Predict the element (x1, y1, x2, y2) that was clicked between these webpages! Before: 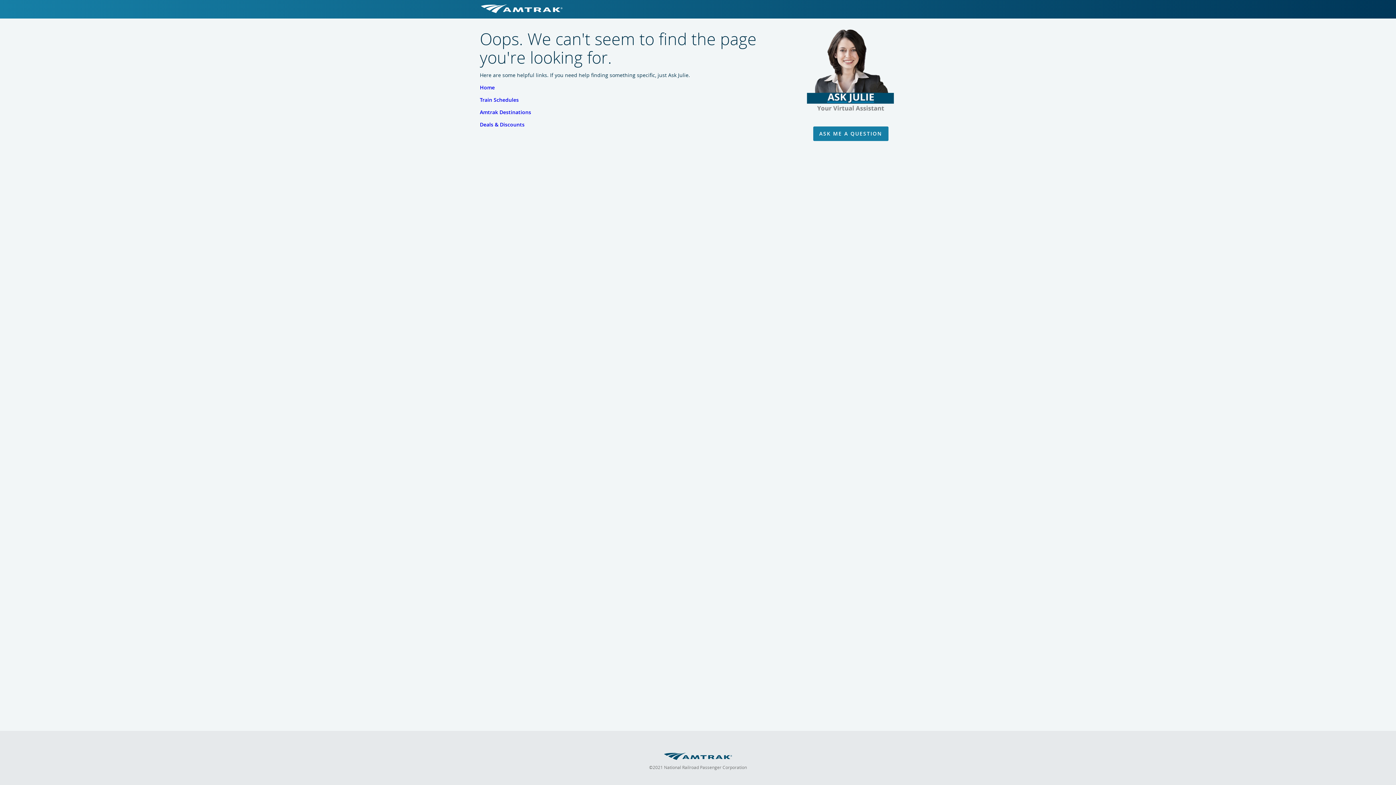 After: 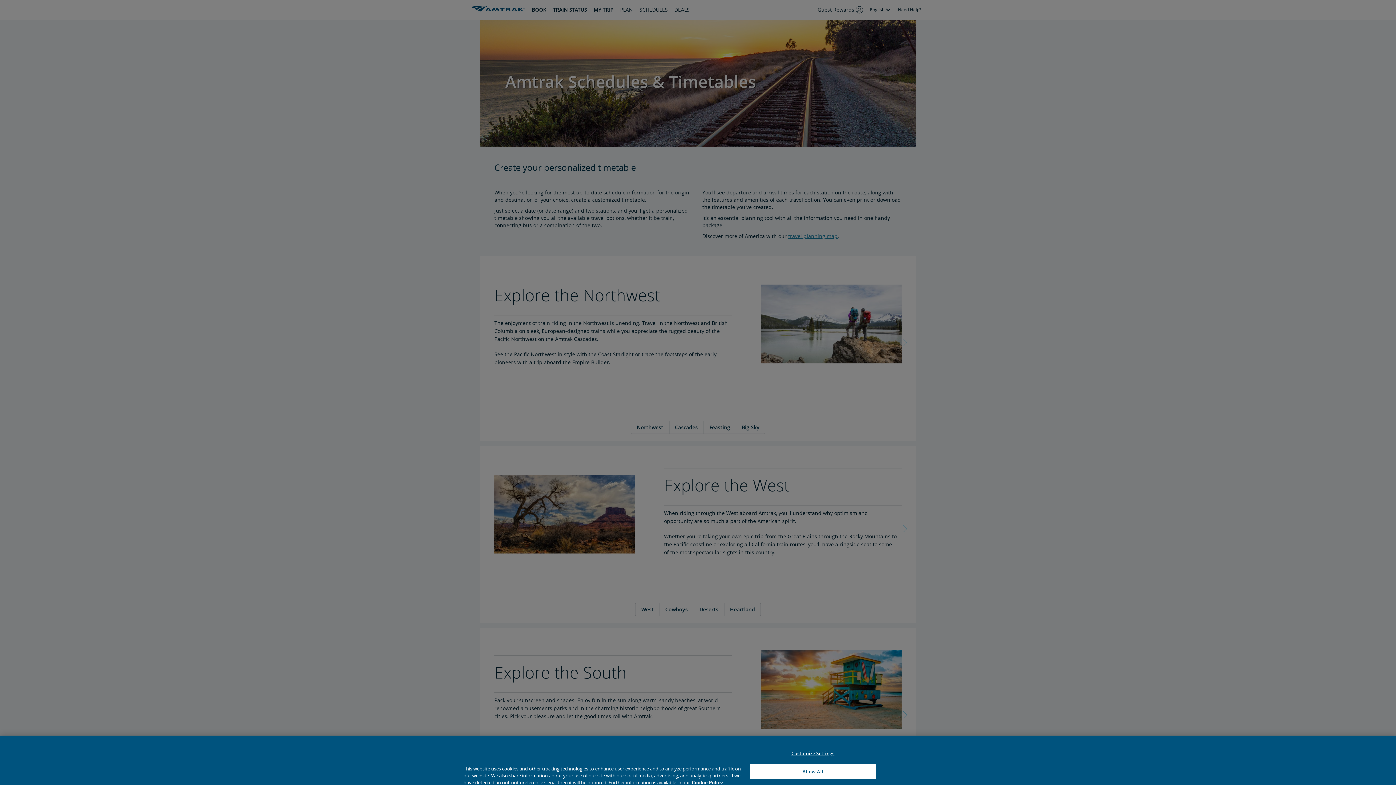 Action: bbox: (480, 96, 518, 103) label: Train Schedules